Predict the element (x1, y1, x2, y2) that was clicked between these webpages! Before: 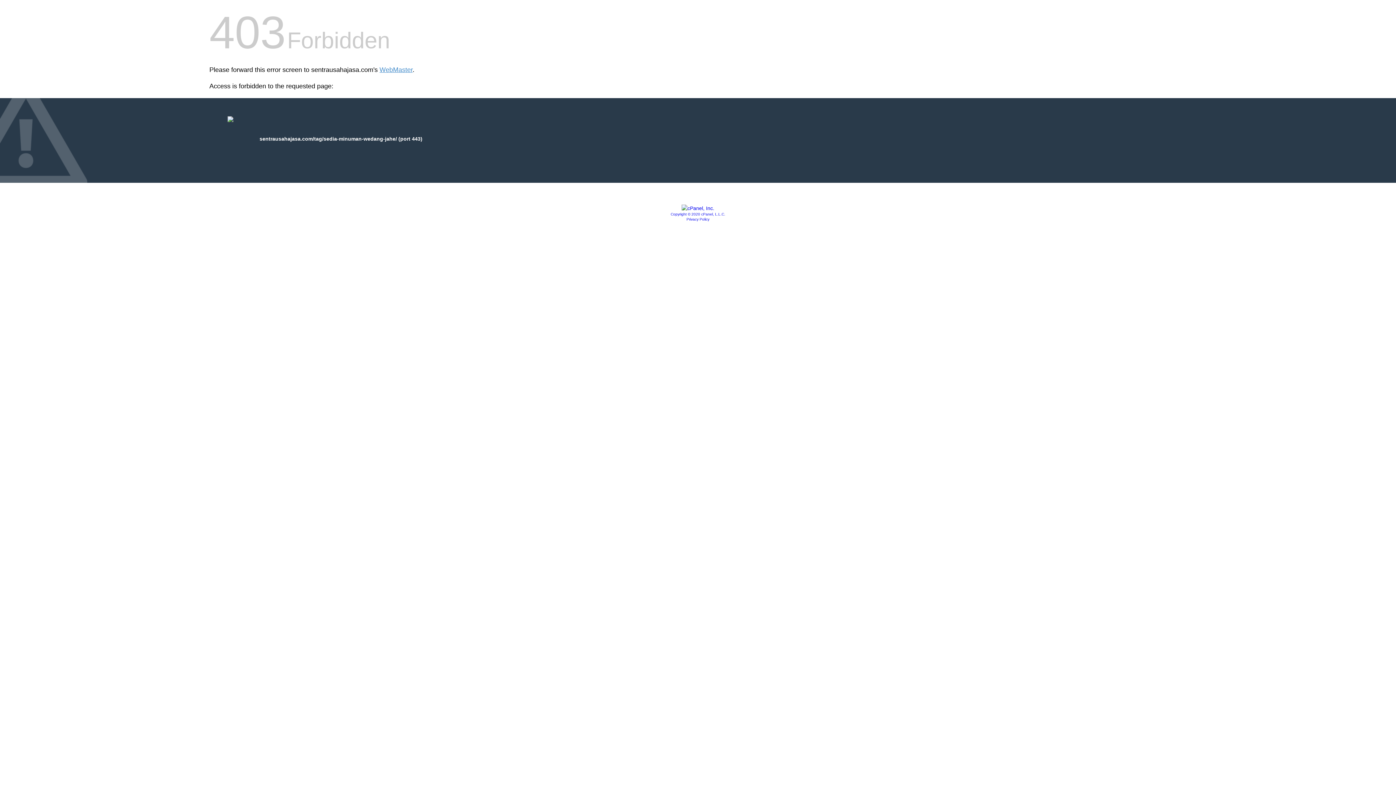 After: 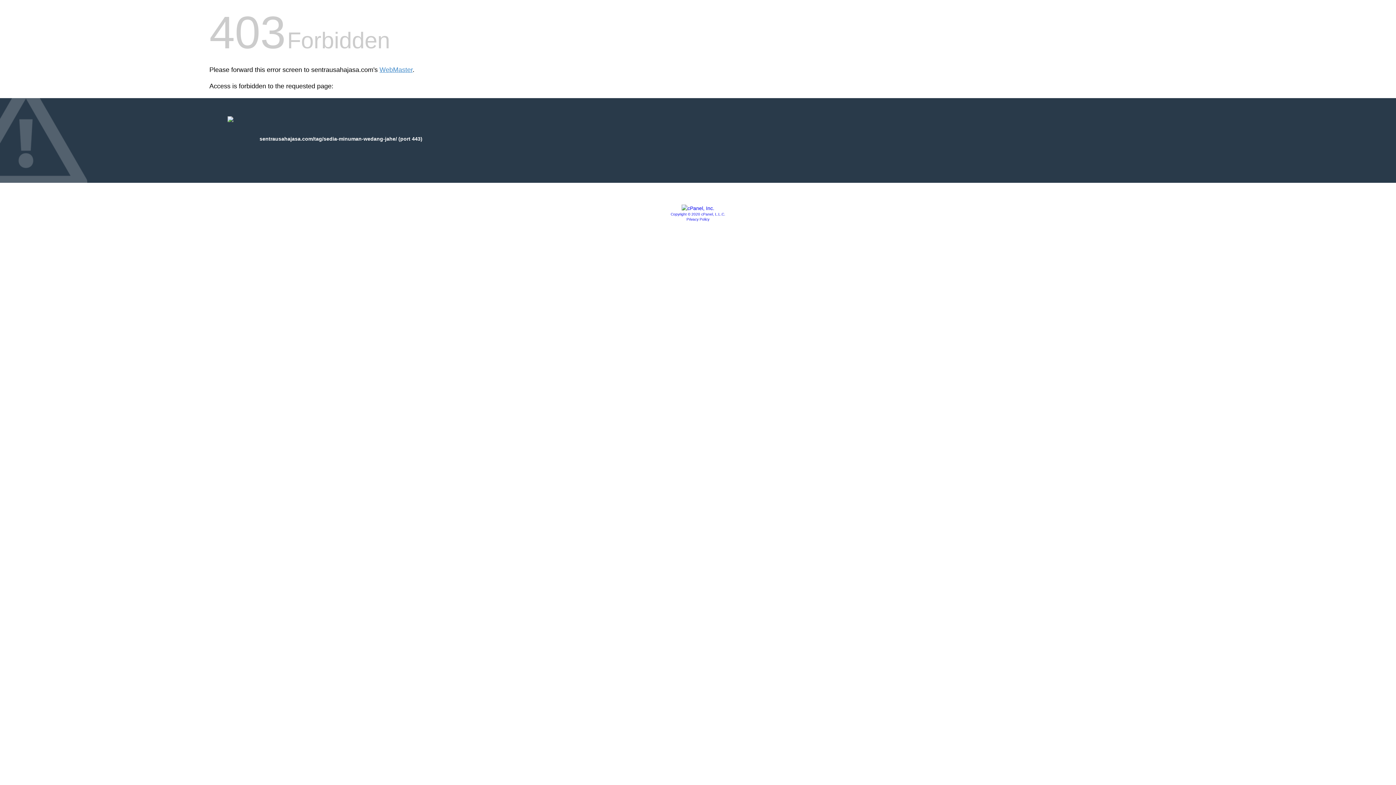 Action: label: Privacy Policy bbox: (686, 217, 709, 221)